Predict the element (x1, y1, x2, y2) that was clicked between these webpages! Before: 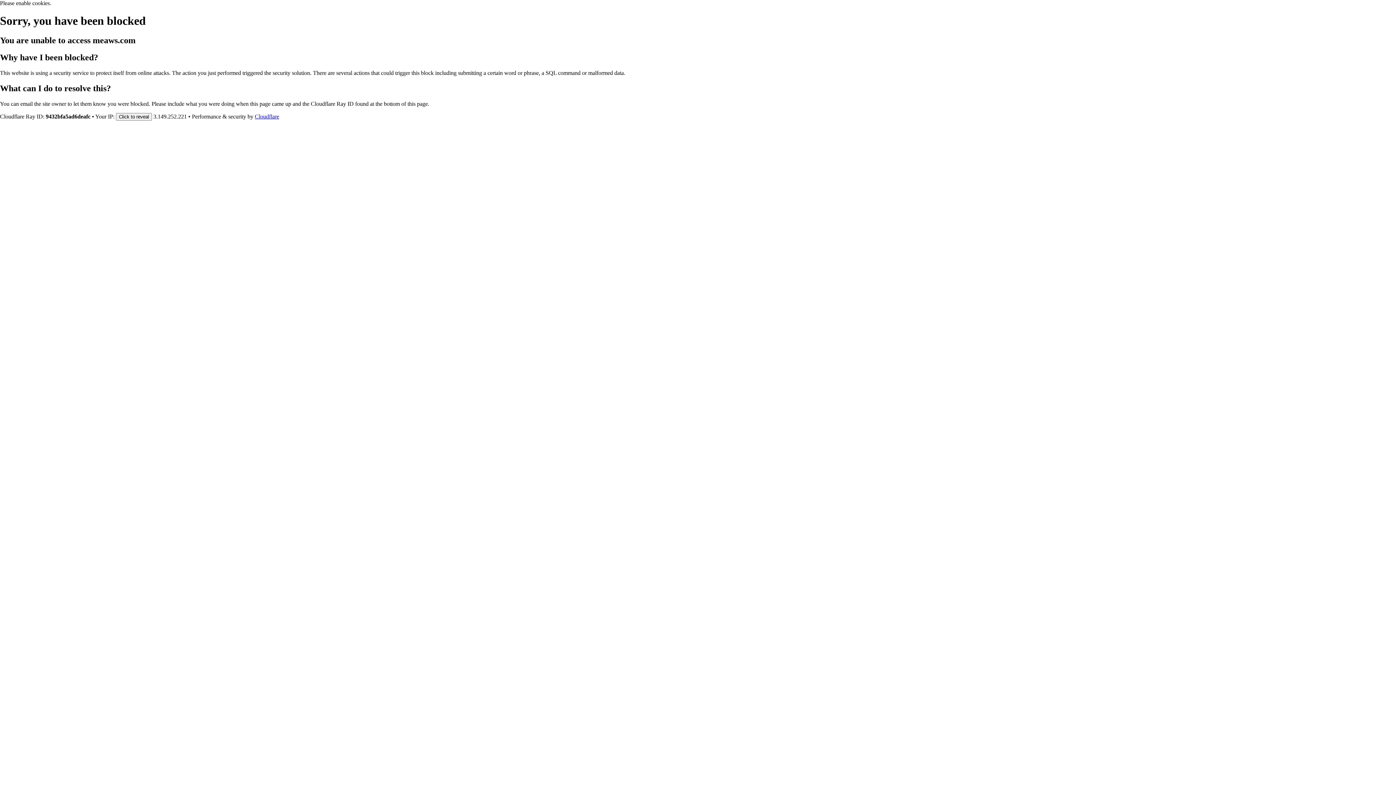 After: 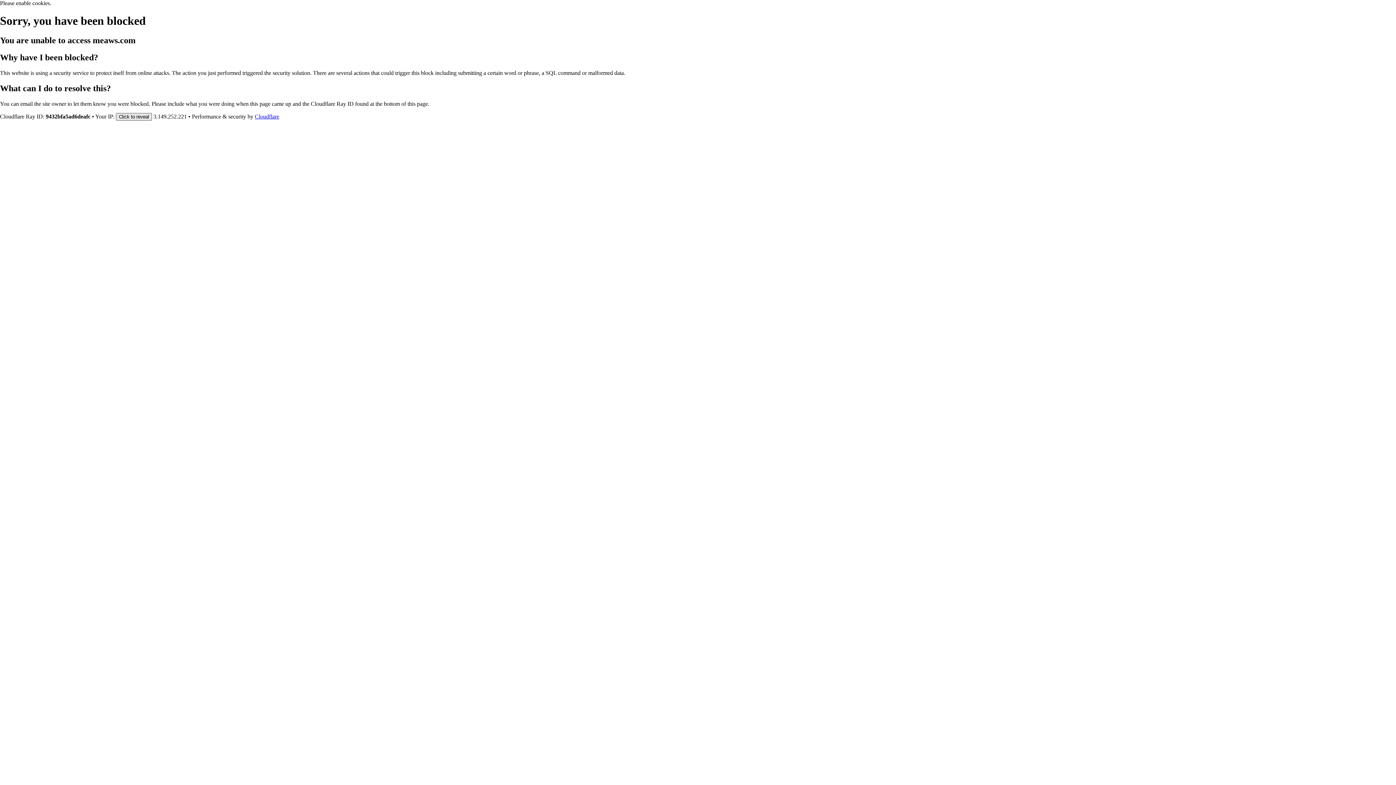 Action: bbox: (116, 112, 152, 120) label: Click to reveal